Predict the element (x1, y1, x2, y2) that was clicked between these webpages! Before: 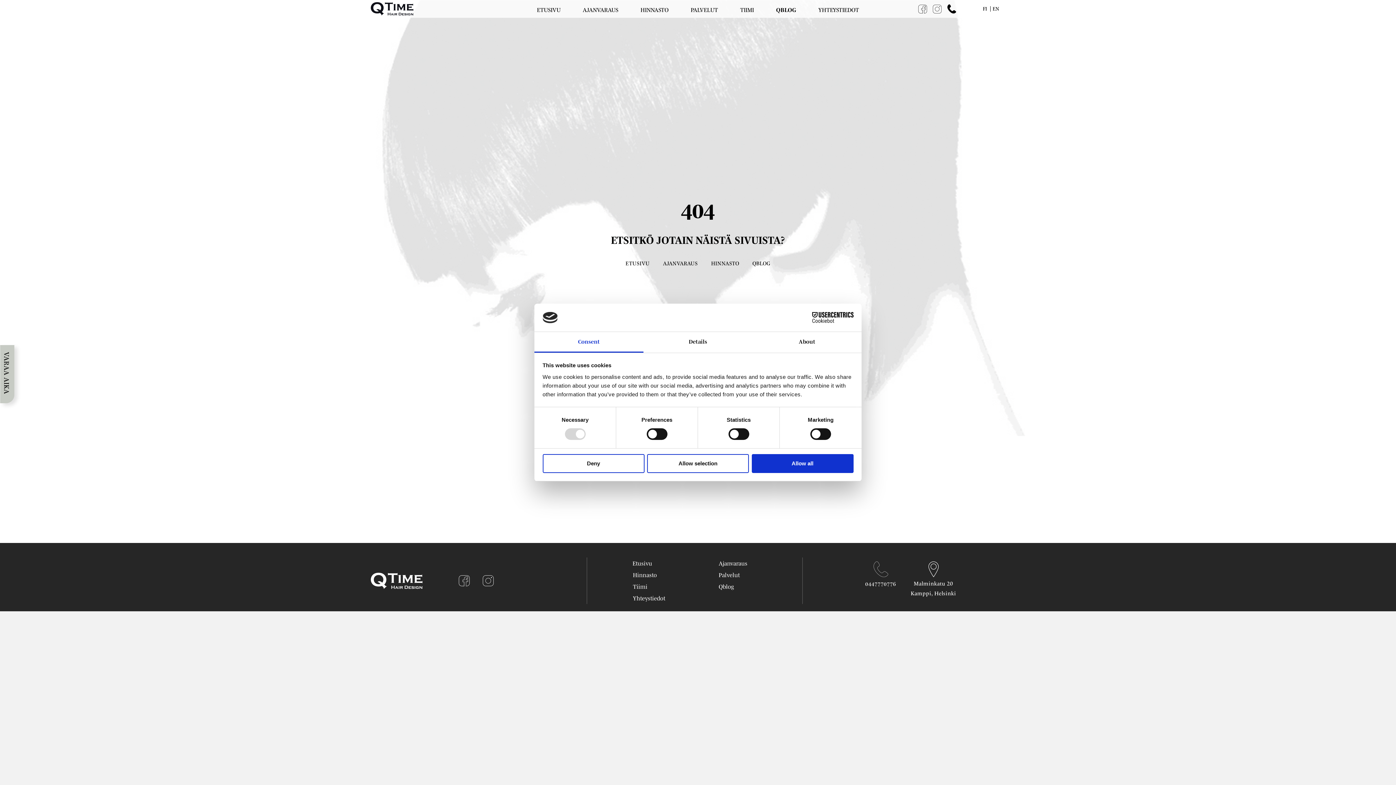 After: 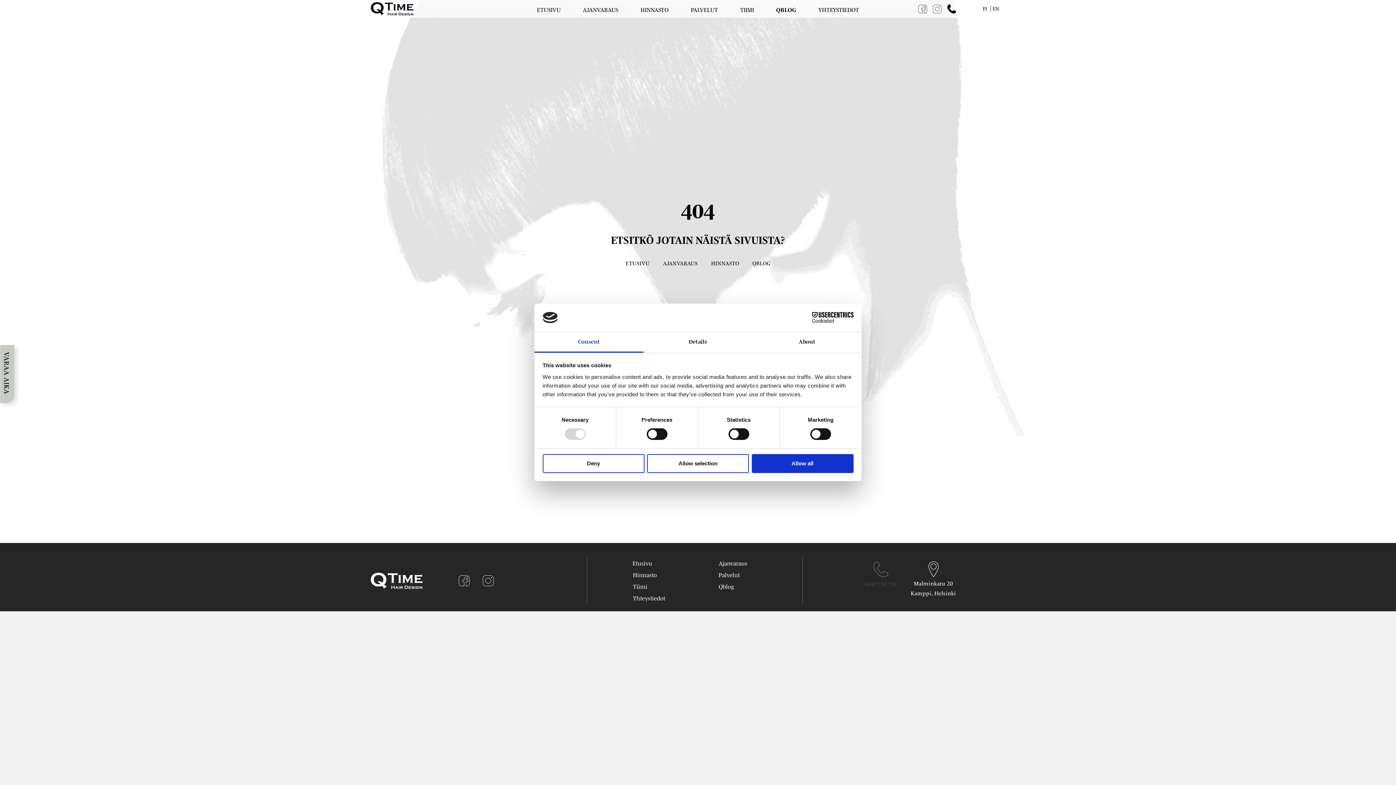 Action: bbox: (865, 581, 896, 587) label: 0447770776